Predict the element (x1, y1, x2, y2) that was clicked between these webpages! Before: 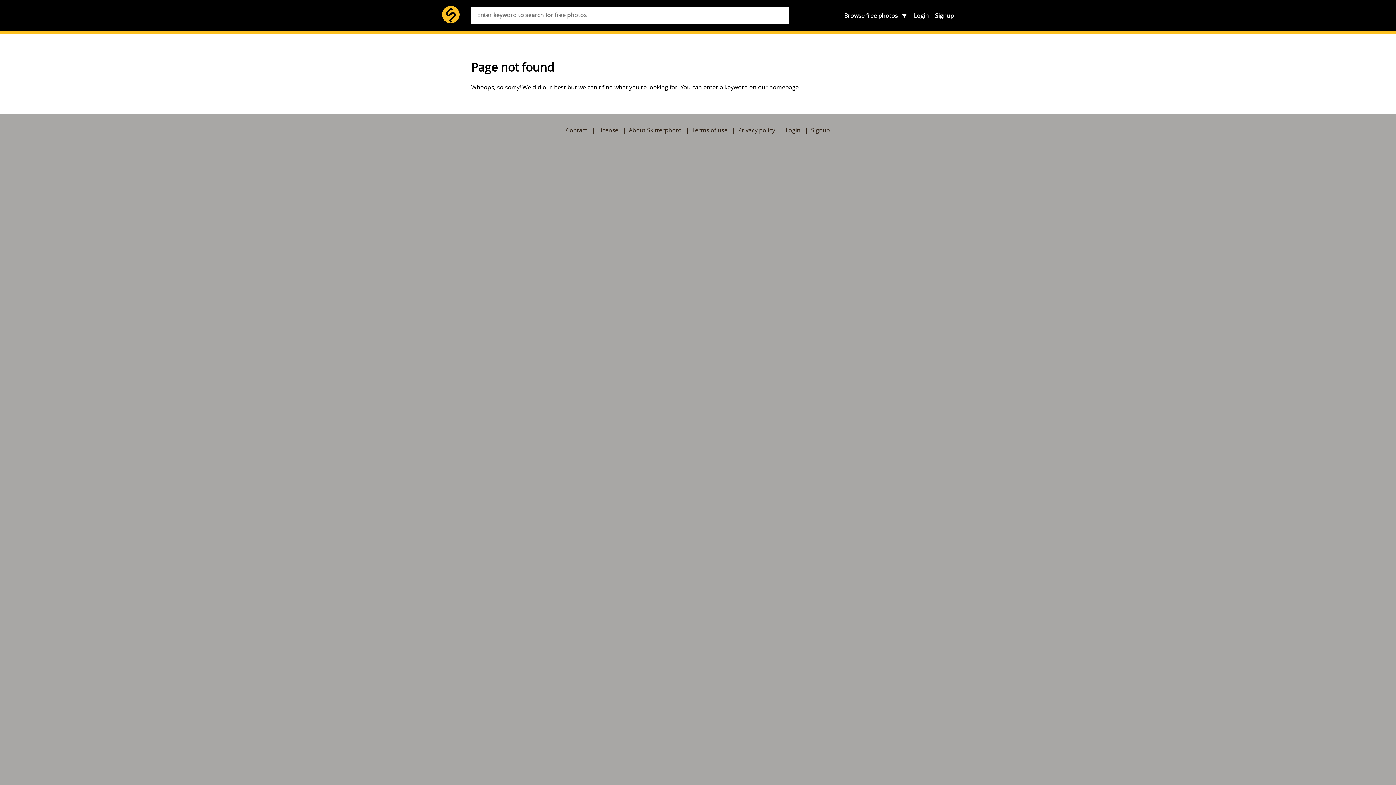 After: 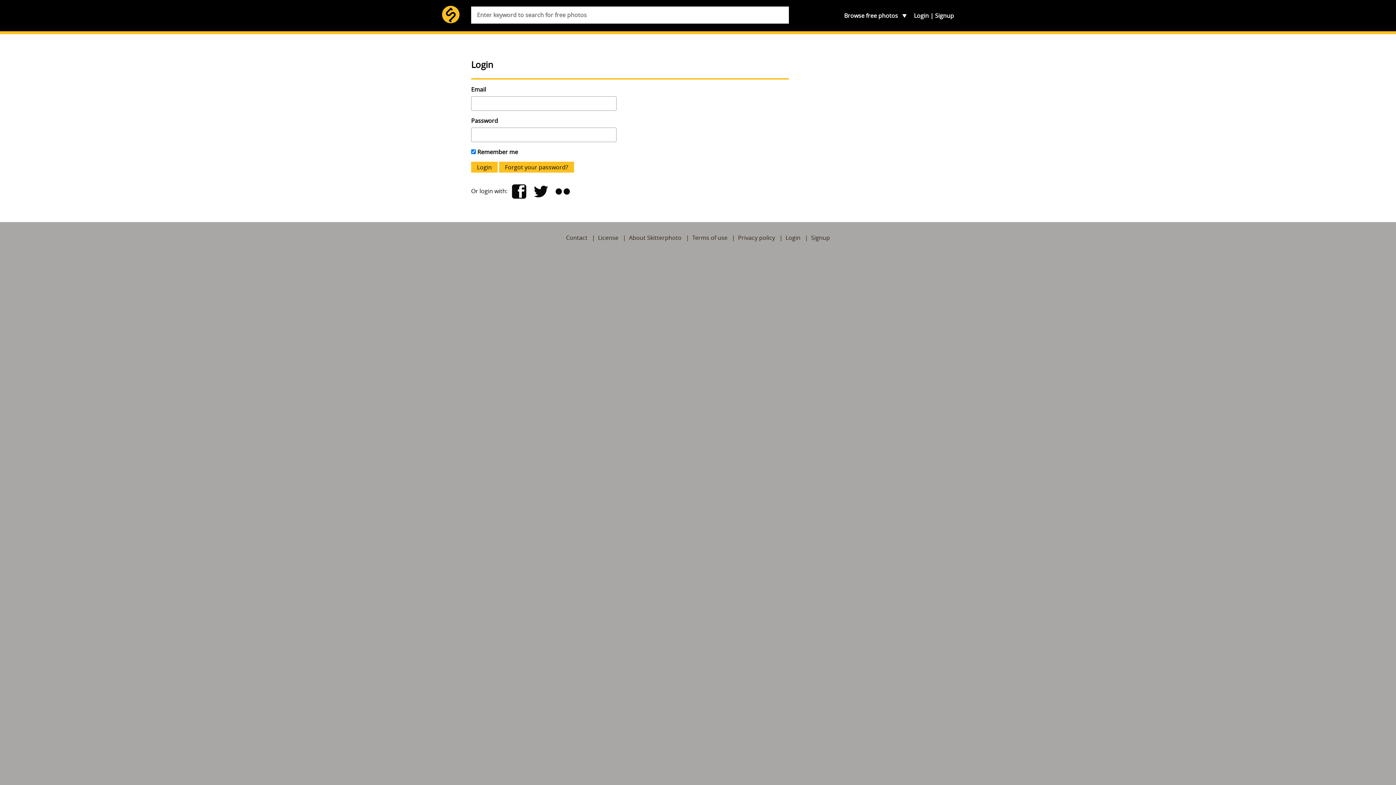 Action: bbox: (914, 11, 929, 19) label: Login